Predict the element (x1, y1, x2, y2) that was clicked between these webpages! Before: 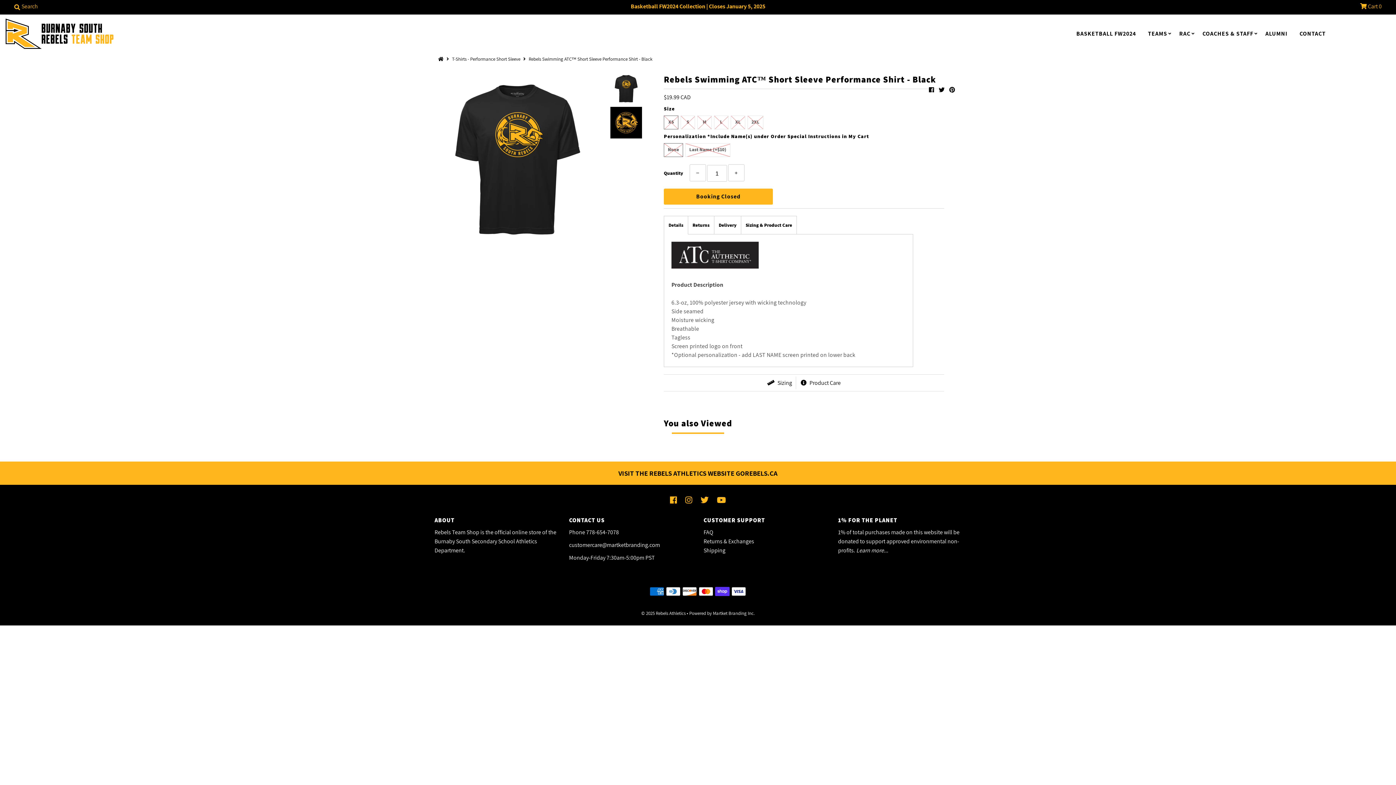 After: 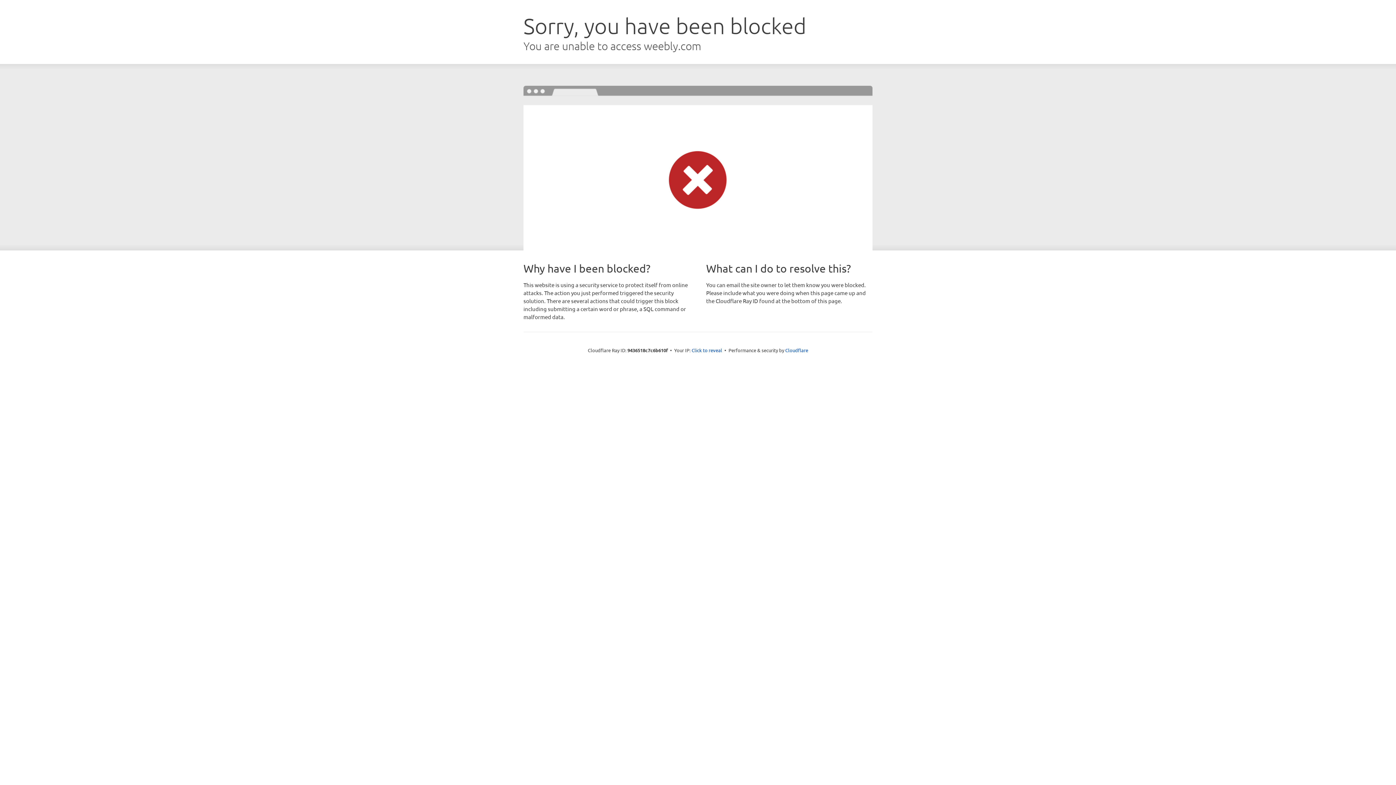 Action: label: VISIT THE REBELS ATHLETICS WEBSITE GOREBELS.CA bbox: (618, 469, 777, 477)